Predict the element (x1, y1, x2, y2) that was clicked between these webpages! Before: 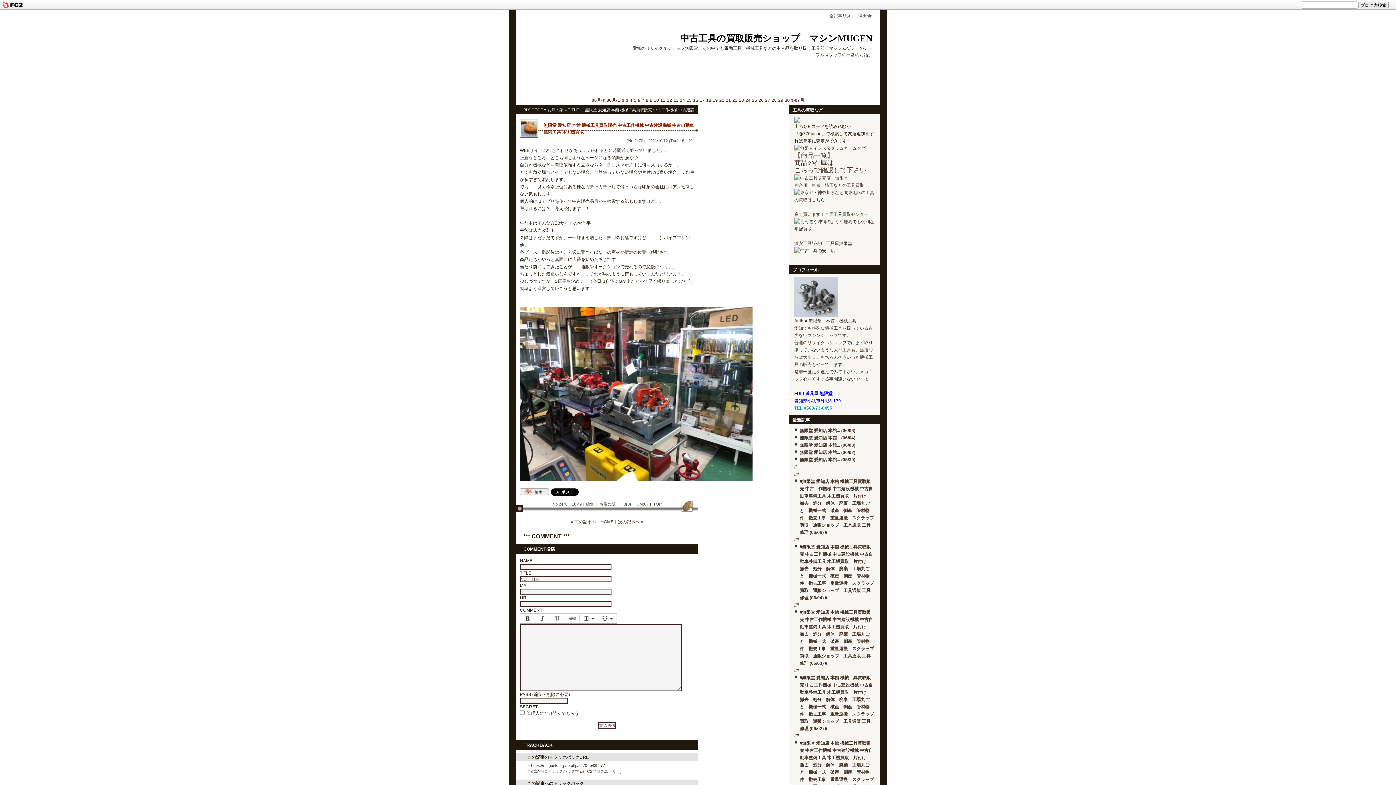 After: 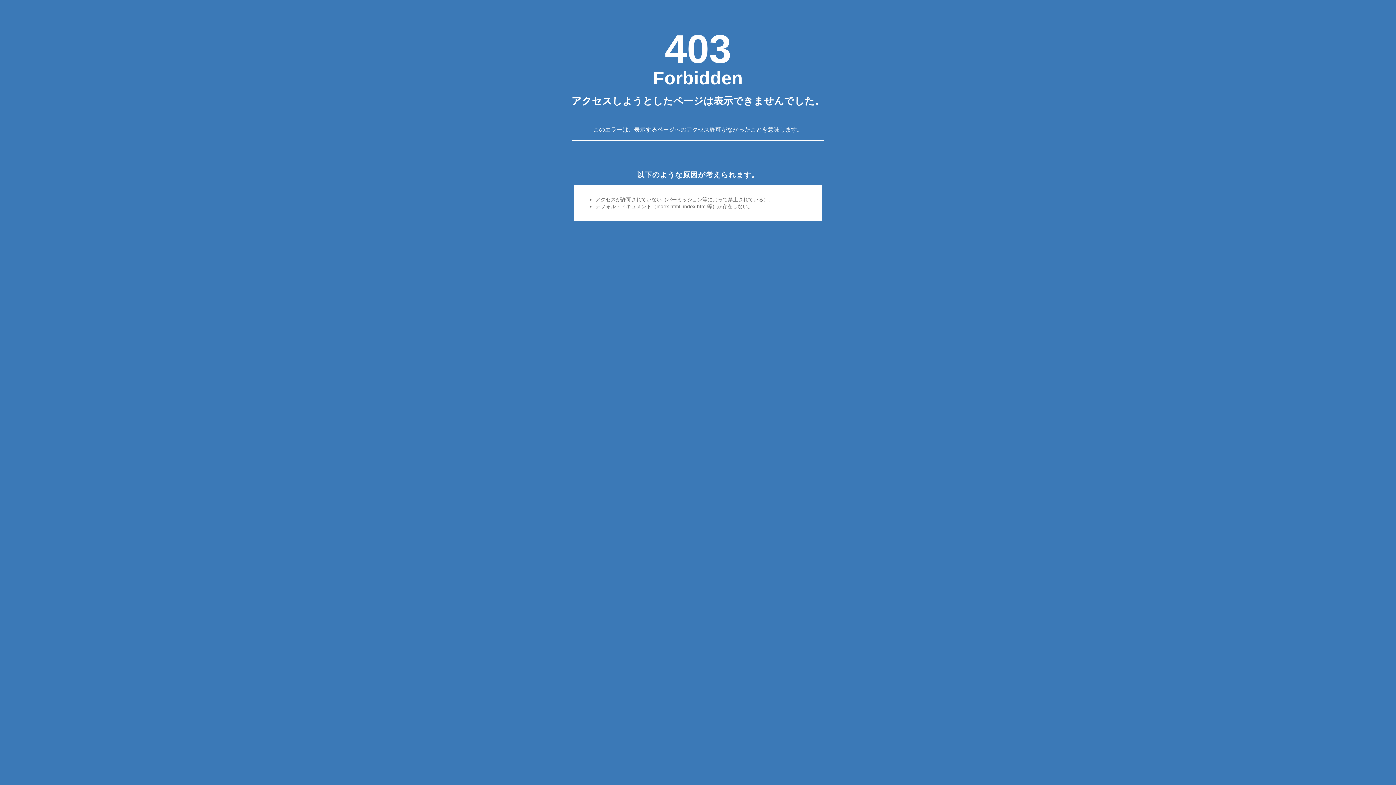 Action: bbox: (794, 241, 852, 253) label: 激安工具販売店 工具屋無限堂
